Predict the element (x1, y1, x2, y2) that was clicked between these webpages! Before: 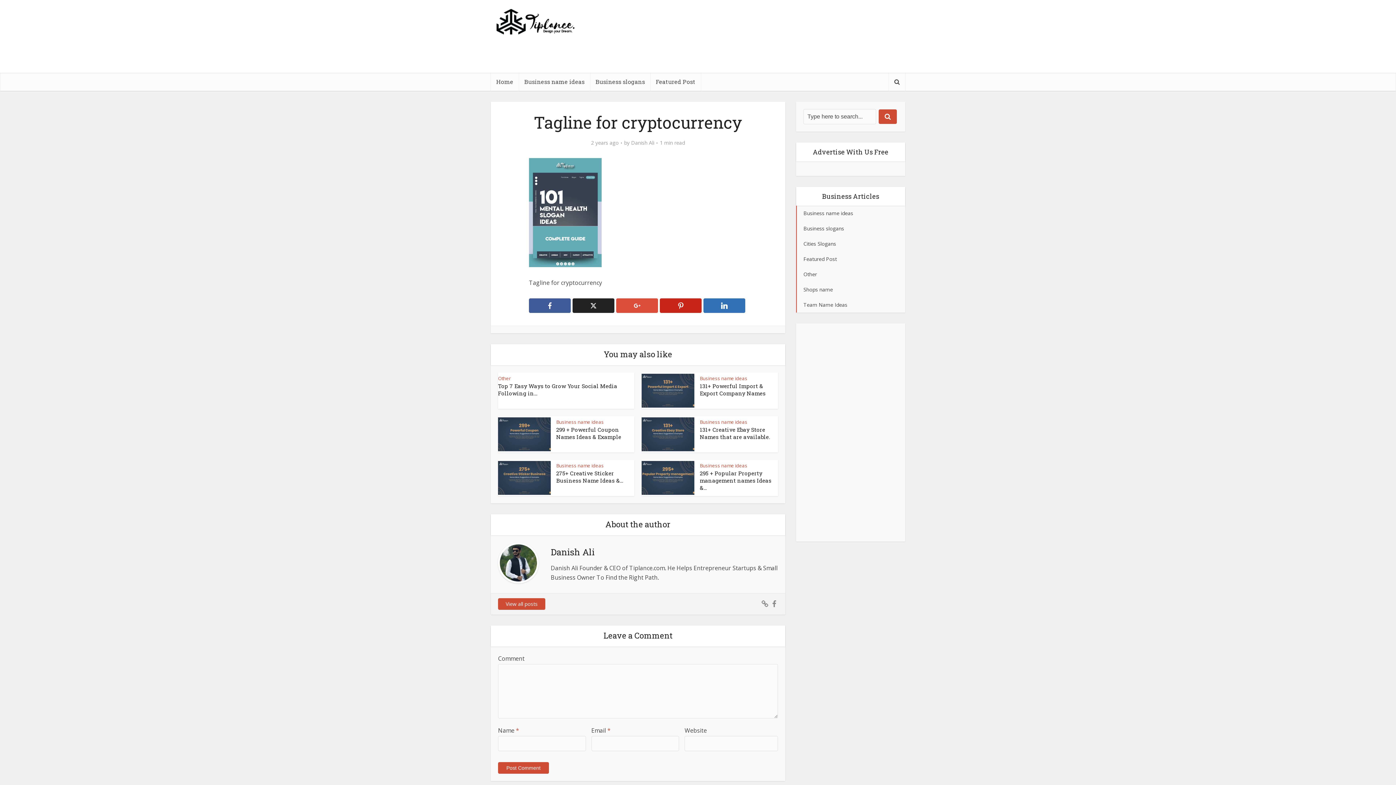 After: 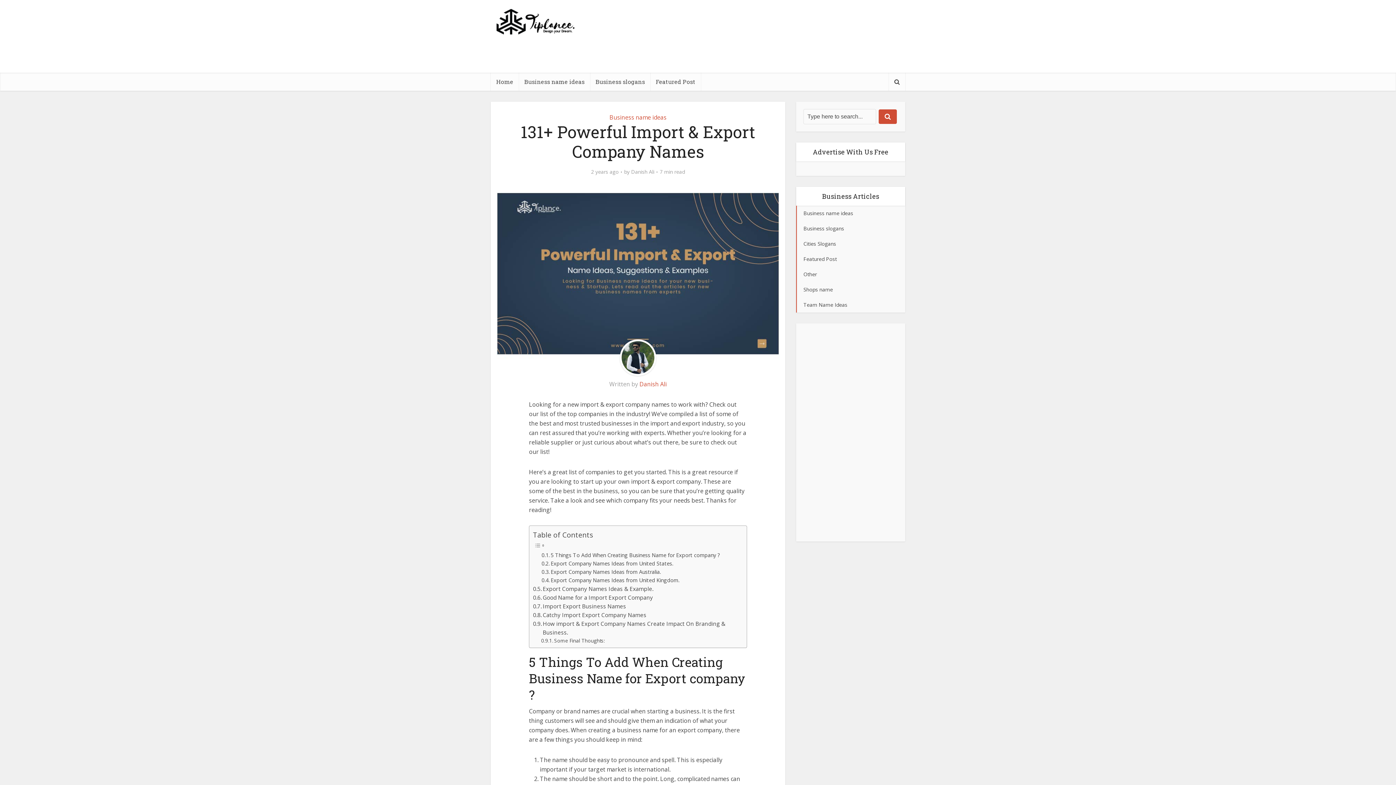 Action: label: 131+ Powerful Import & Export Company Names bbox: (700, 382, 765, 396)